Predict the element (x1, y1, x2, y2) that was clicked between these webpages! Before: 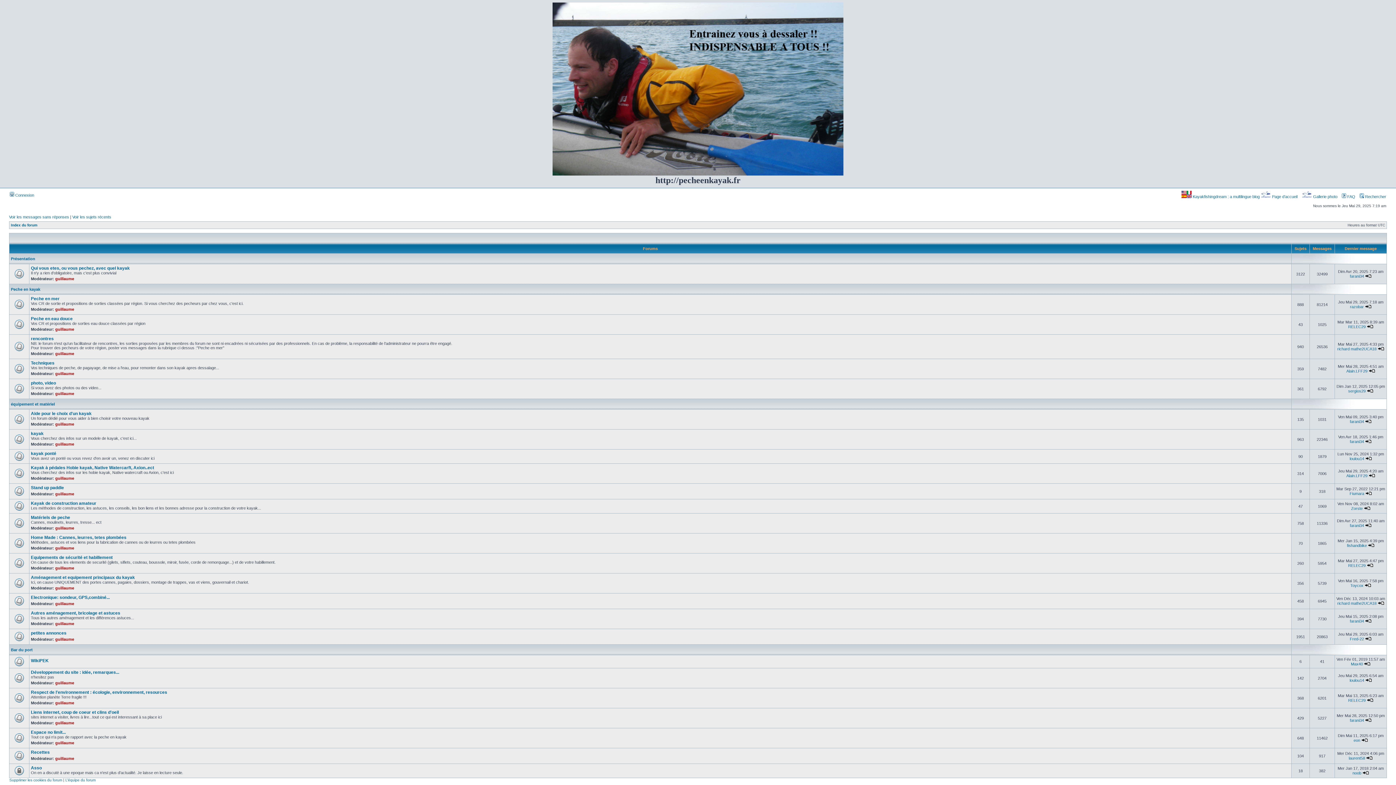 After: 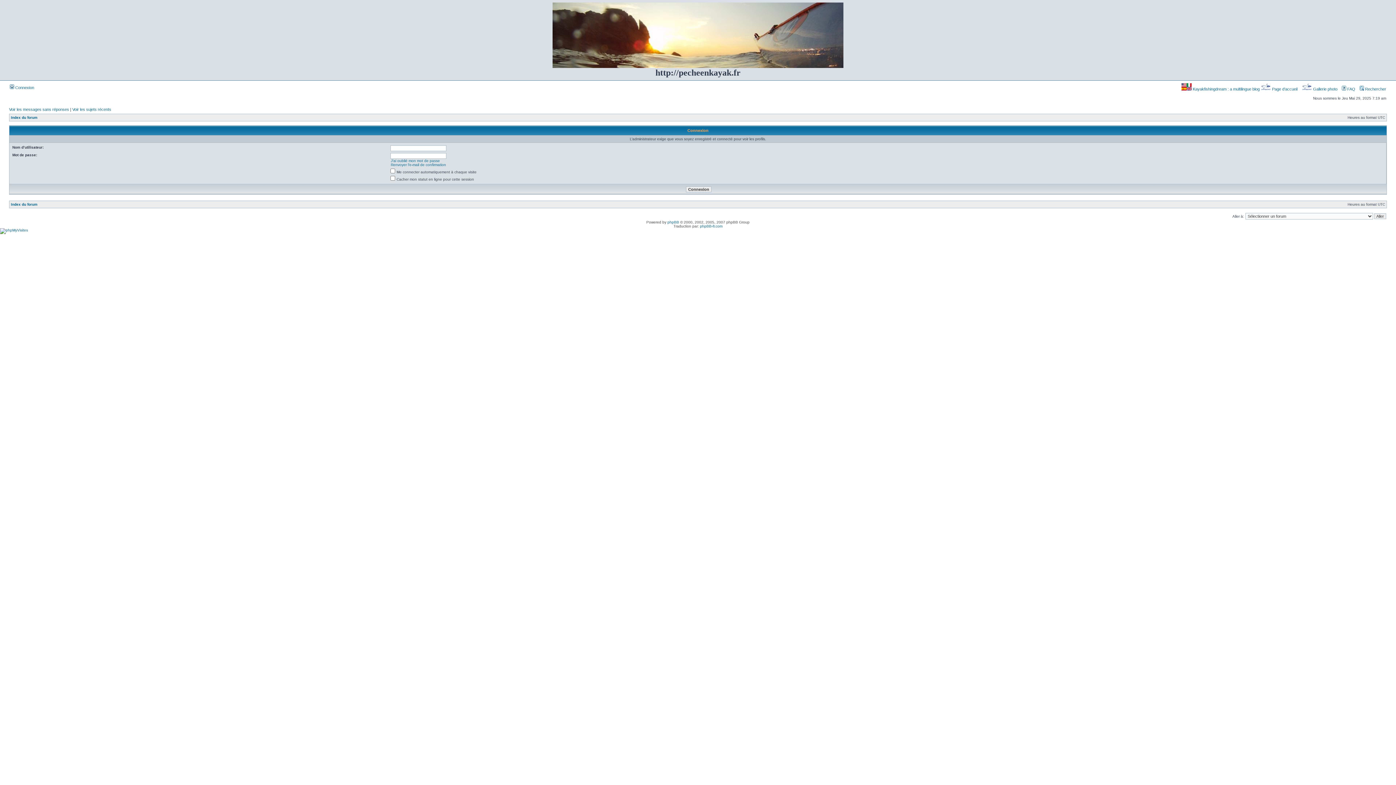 Action: label: loulou14 bbox: (1350, 456, 1364, 461)